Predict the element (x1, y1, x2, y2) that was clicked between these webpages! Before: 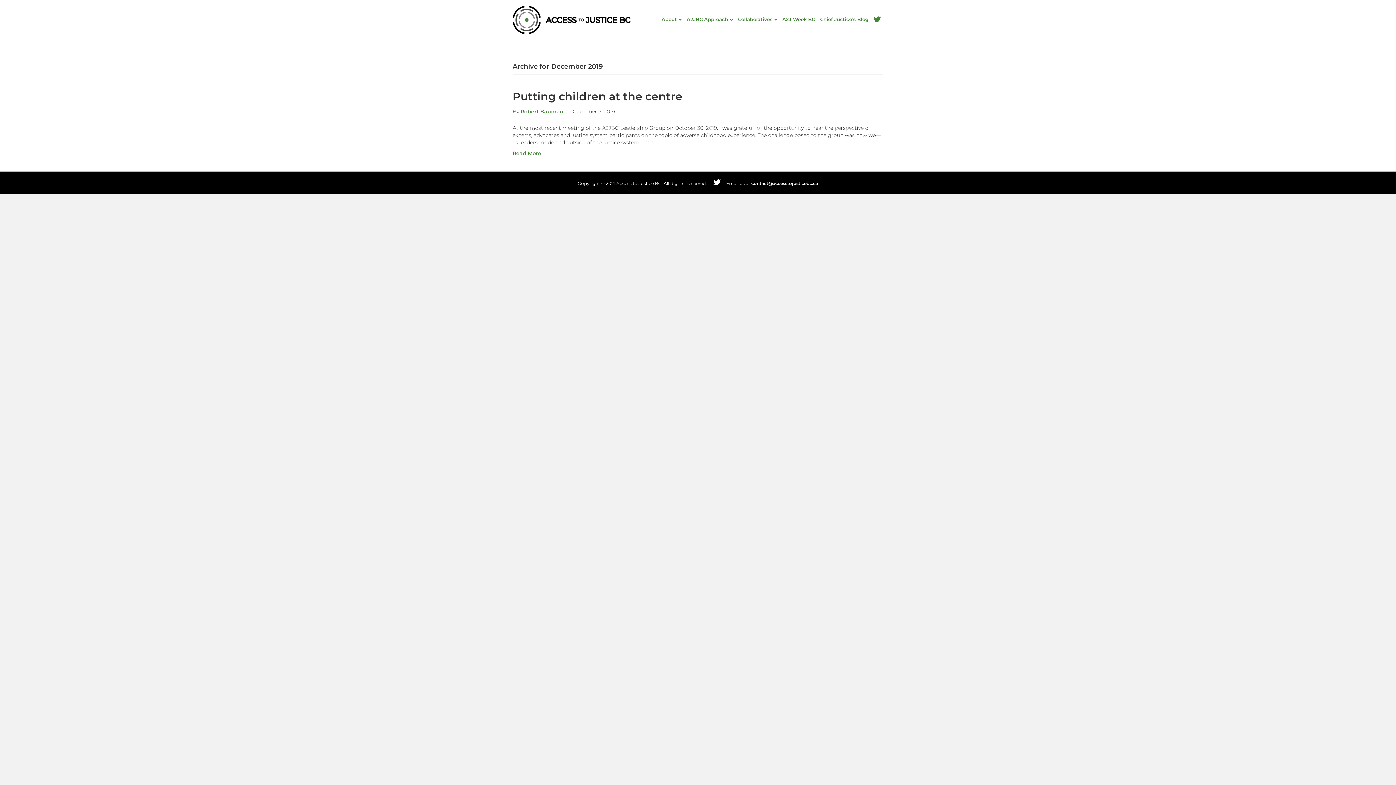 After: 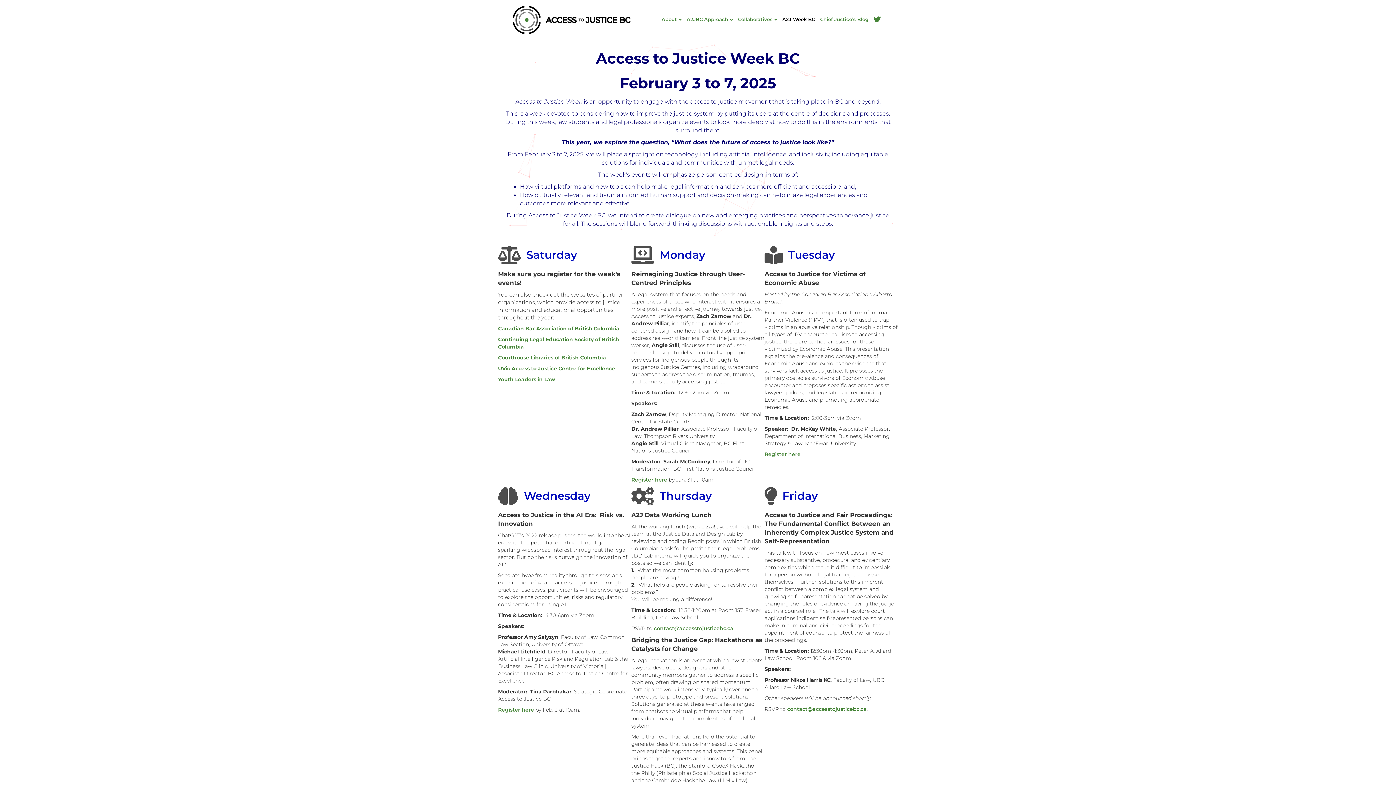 Action: bbox: (780, 10, 817, 28) label: A2J Week BC